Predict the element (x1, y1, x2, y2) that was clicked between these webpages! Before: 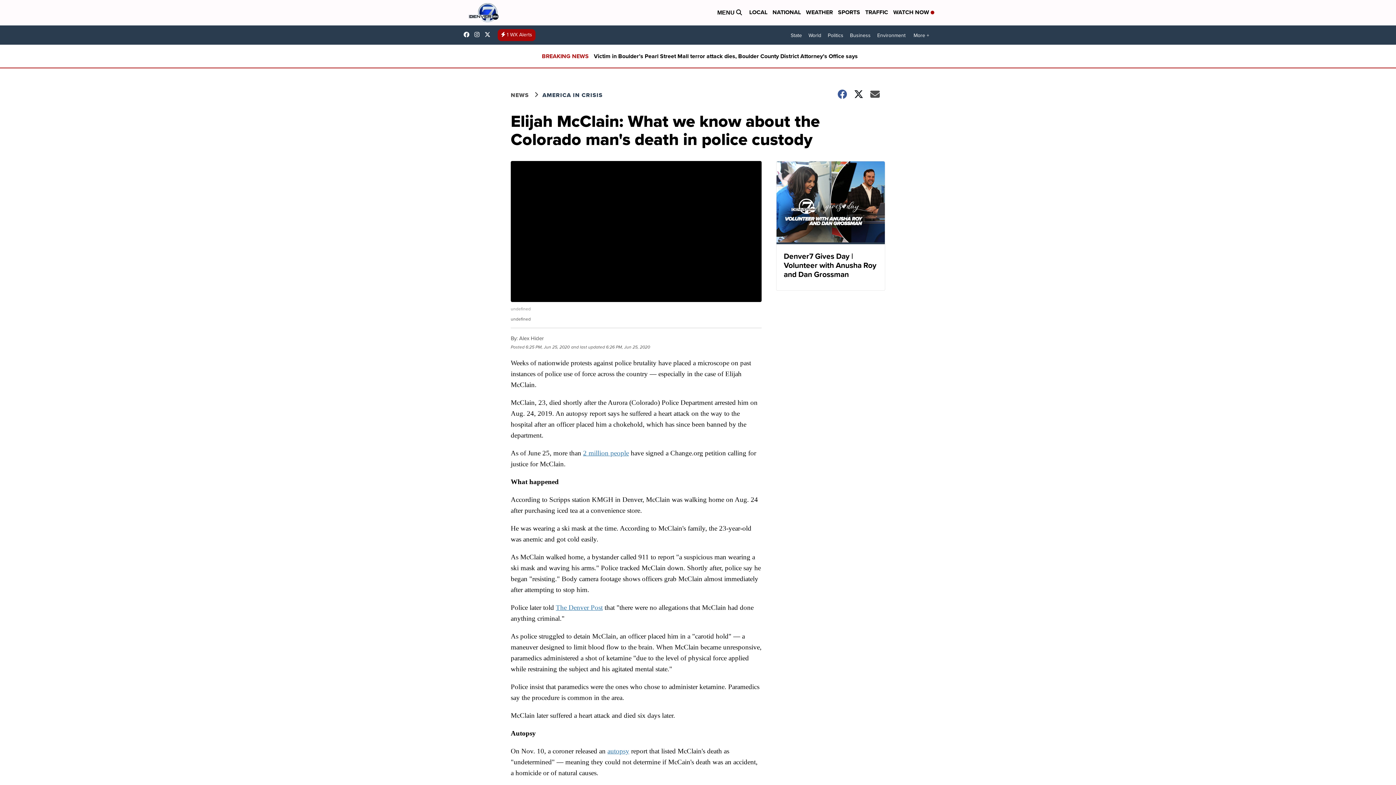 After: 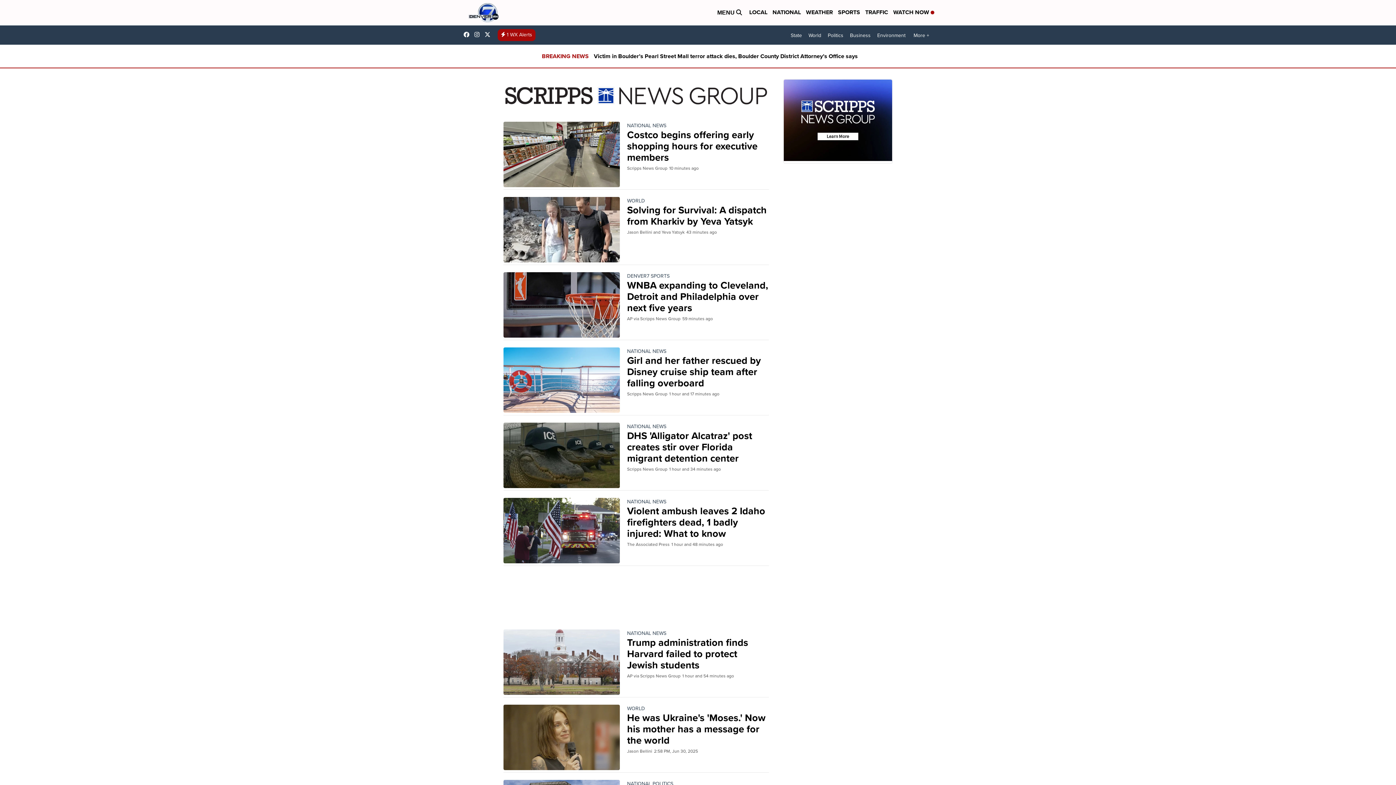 Action: label: NATIONAL bbox: (772, 8, 801, 17)